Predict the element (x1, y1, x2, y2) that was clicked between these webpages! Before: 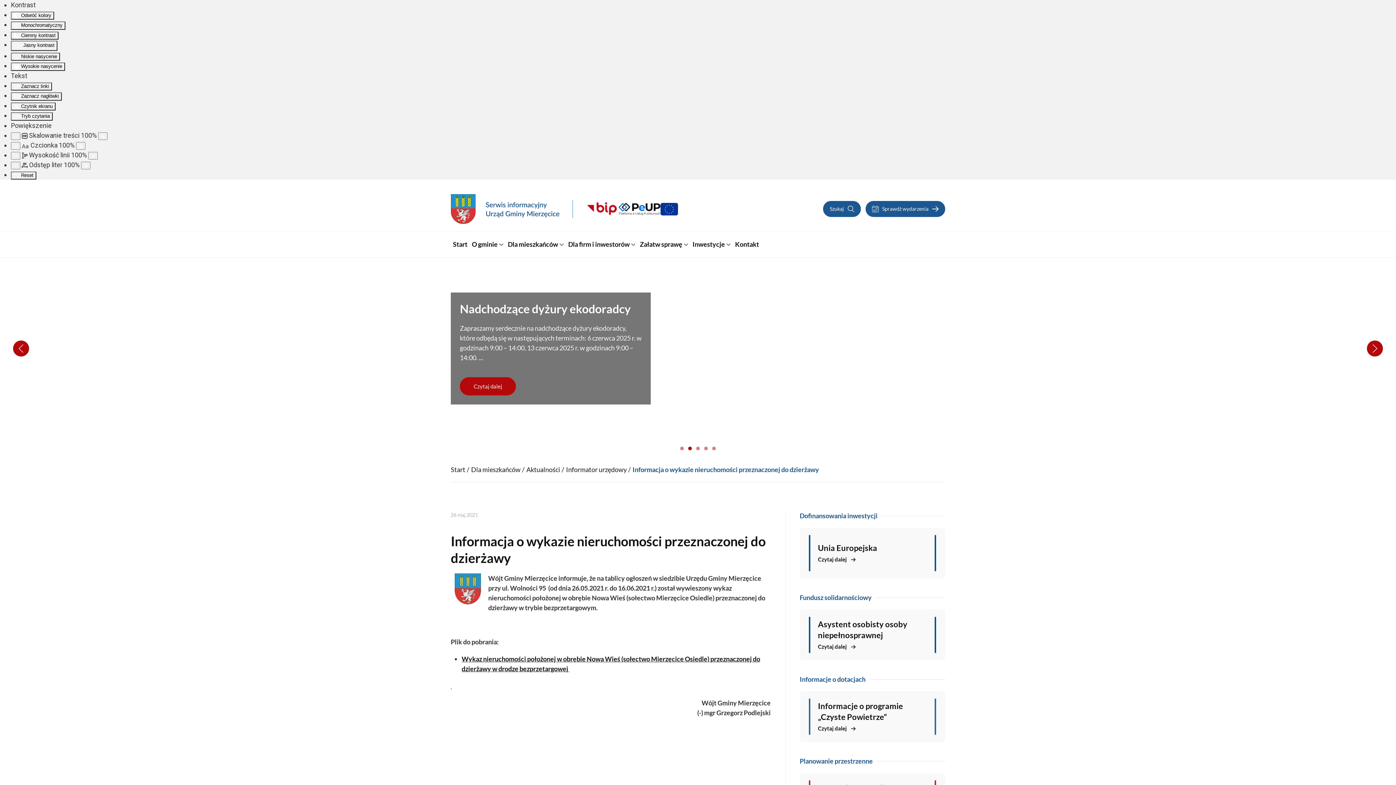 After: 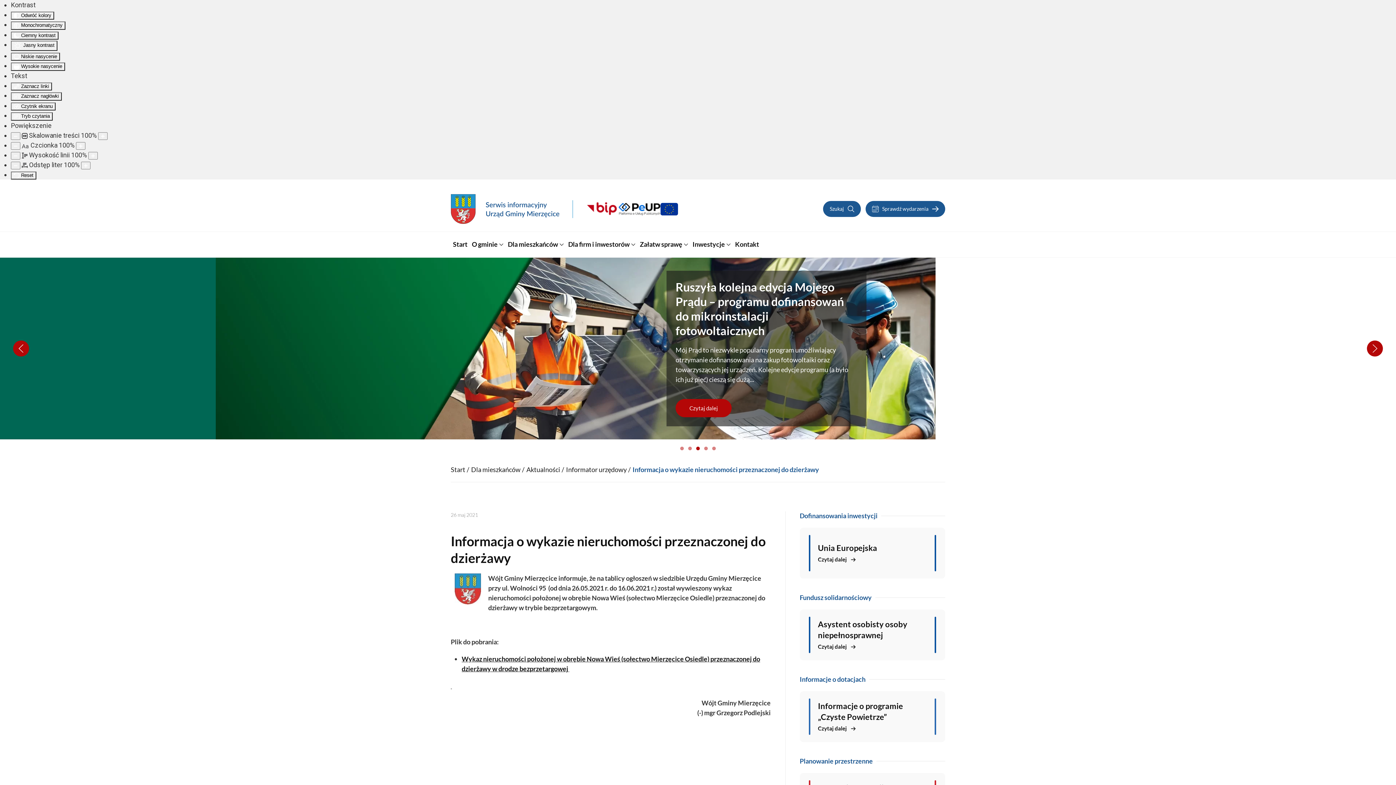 Action: bbox: (10, 92, 61, 100) label: Zaznacz nagłówki